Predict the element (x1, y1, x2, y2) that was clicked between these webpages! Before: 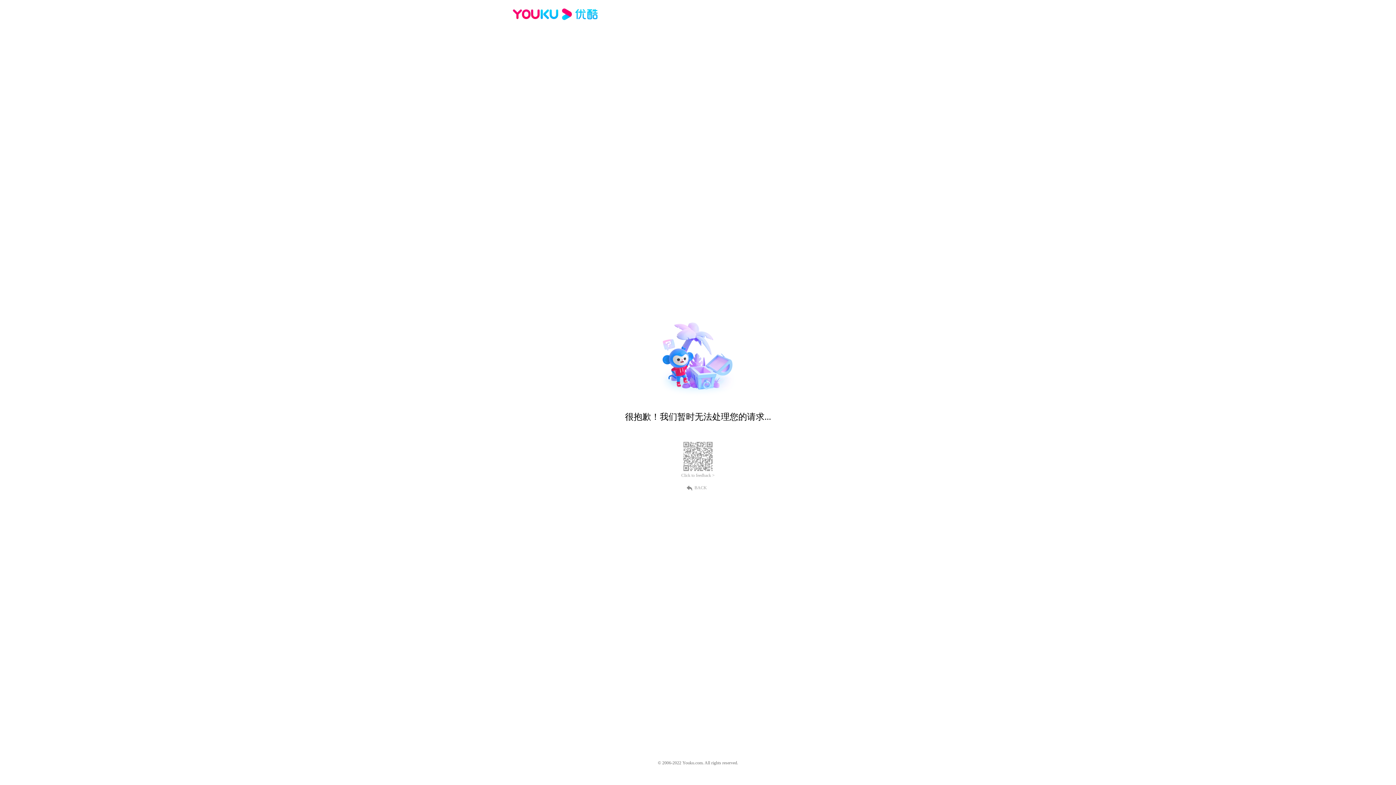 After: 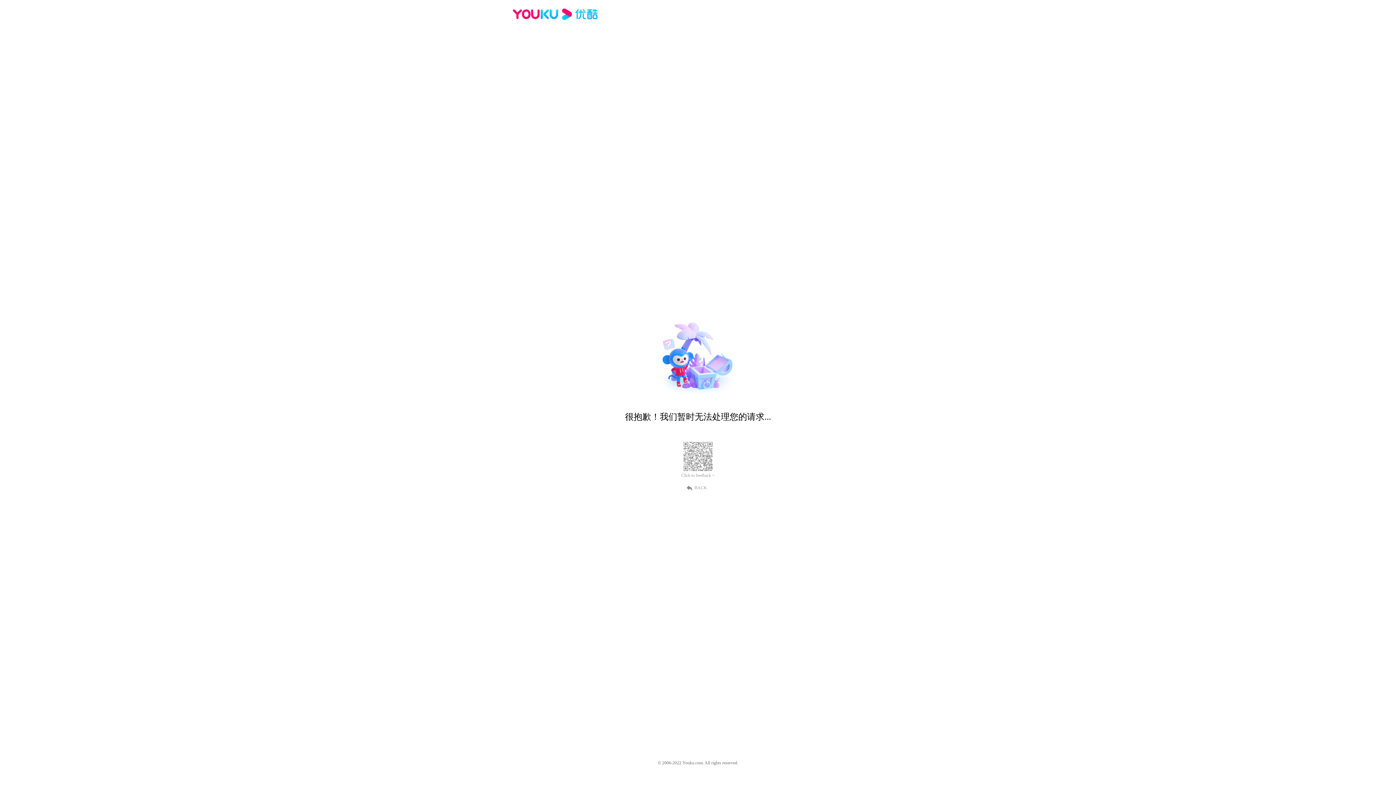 Action: bbox: (512, 16, 600, 25)